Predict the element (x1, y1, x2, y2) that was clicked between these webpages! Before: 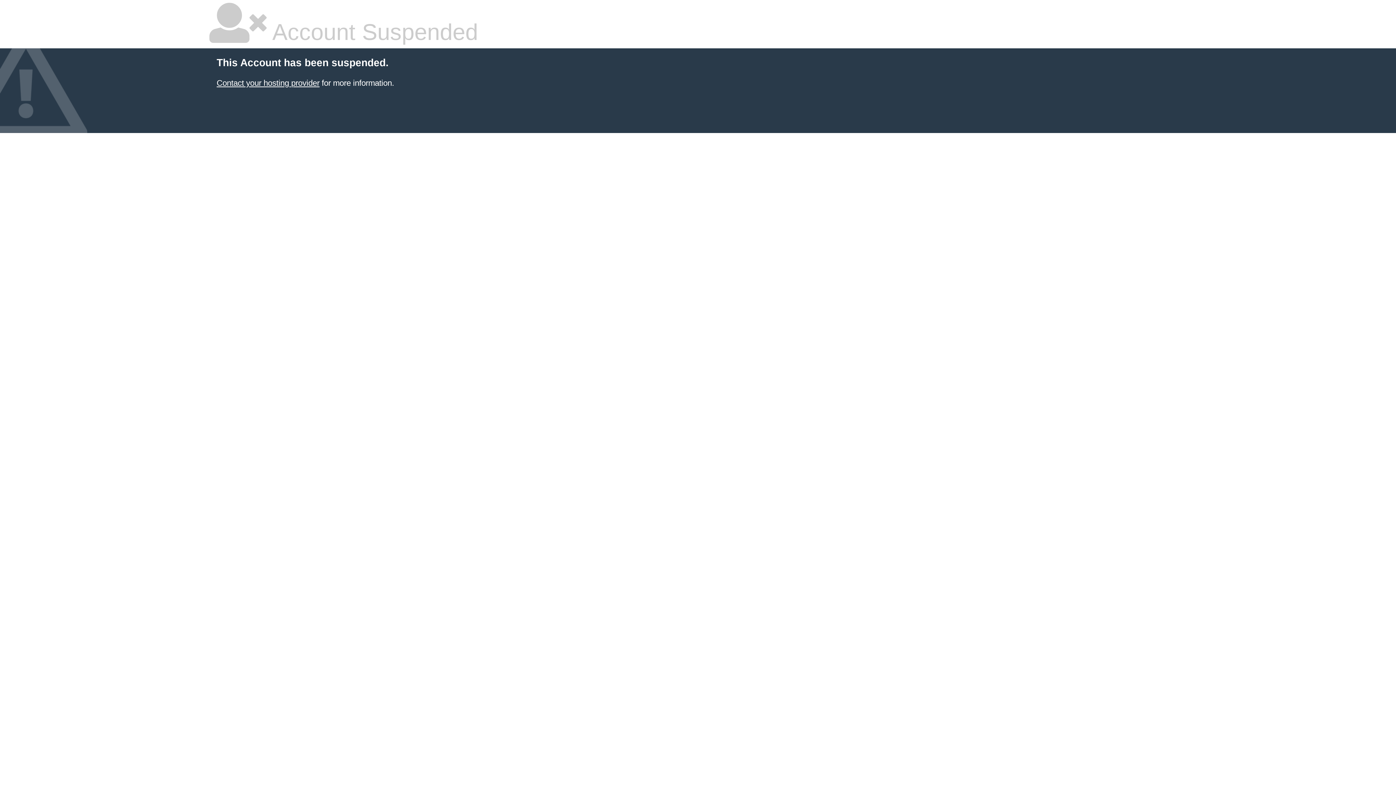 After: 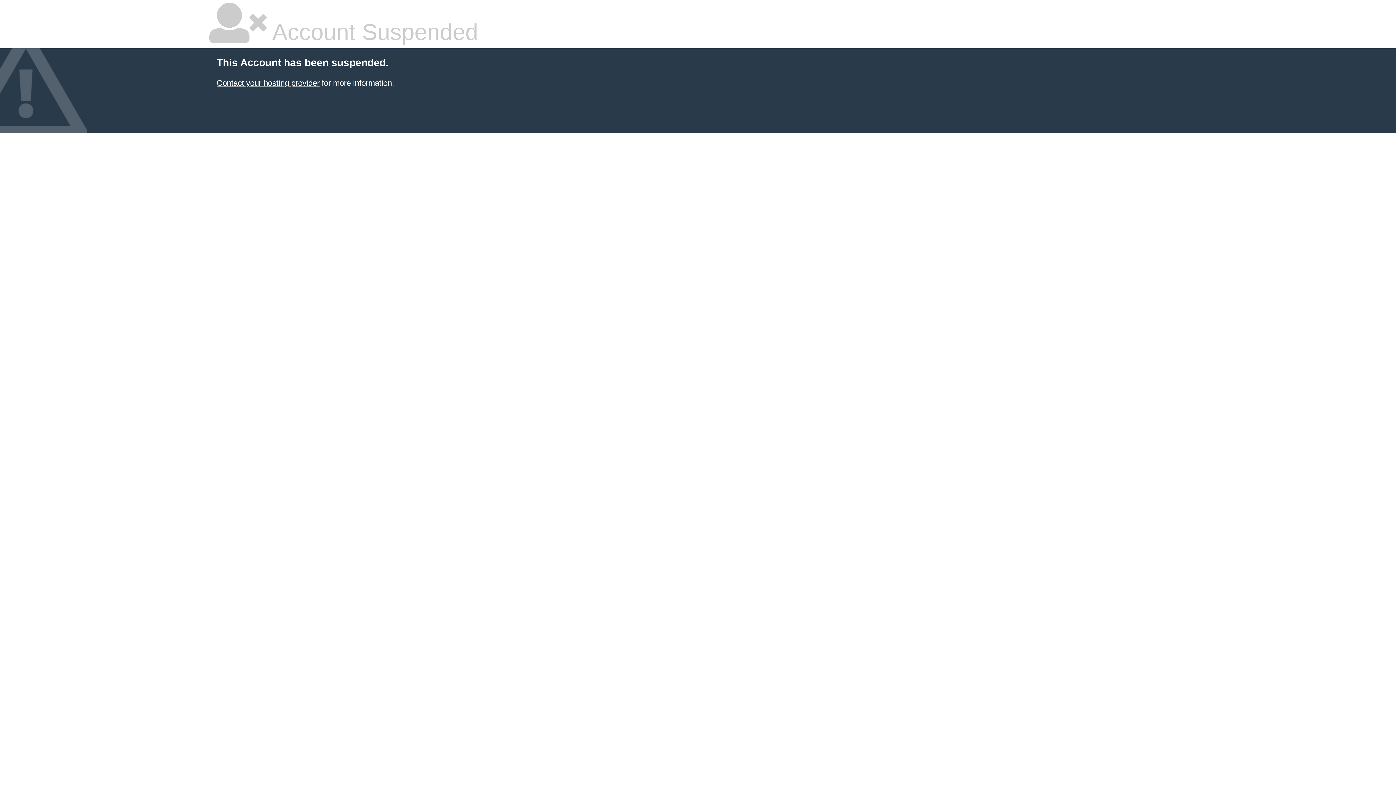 Action: bbox: (216, 78, 319, 87) label: Contact your hosting provider